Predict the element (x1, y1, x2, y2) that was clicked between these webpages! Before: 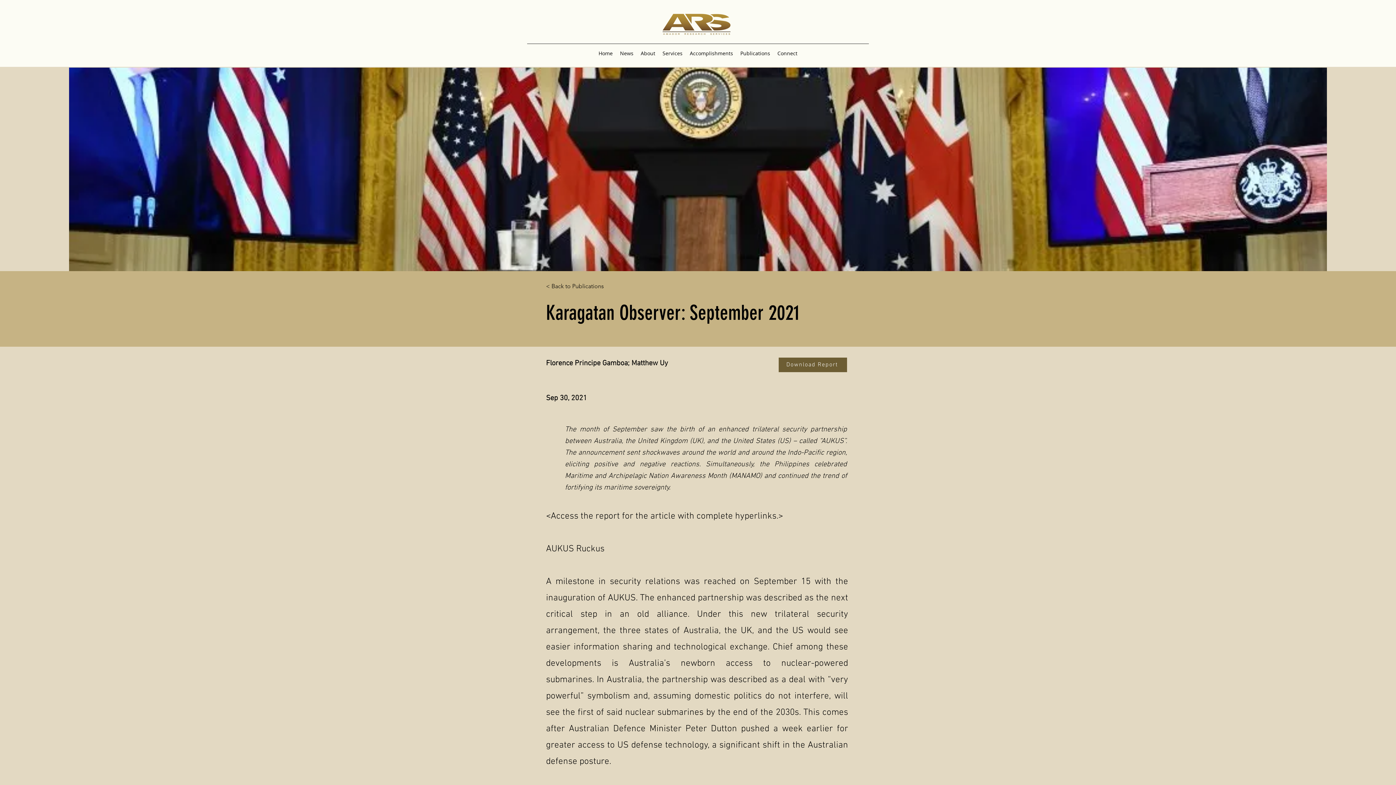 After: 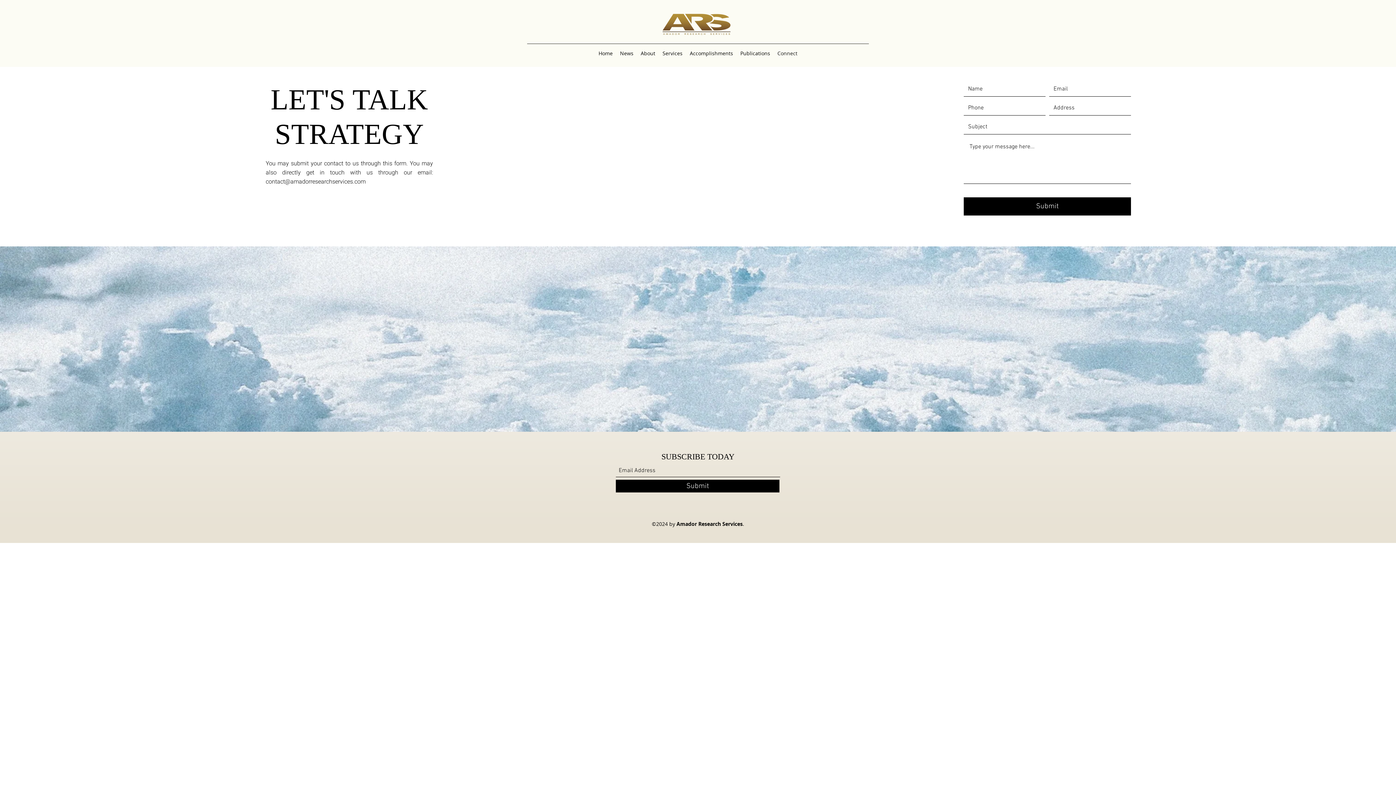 Action: bbox: (774, 48, 801, 58) label: Connect